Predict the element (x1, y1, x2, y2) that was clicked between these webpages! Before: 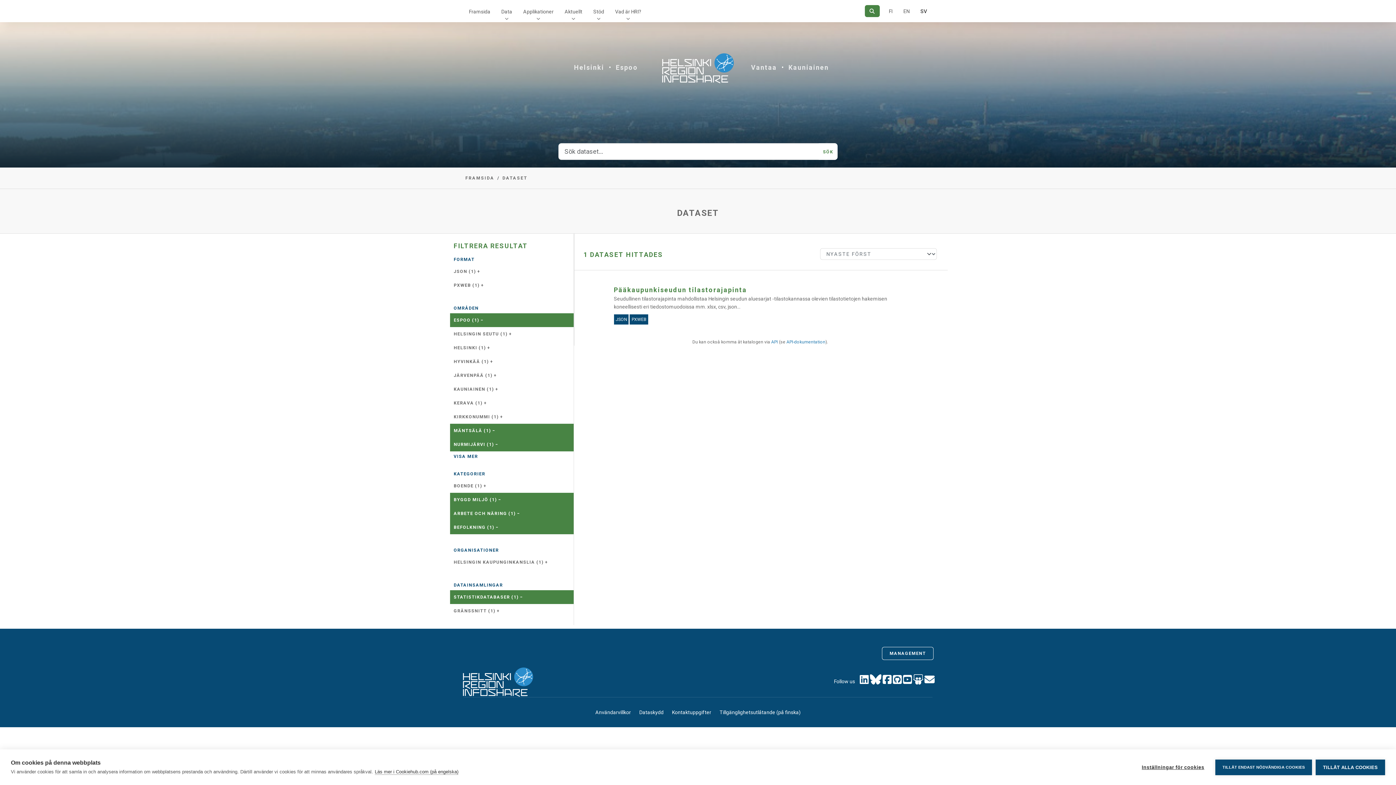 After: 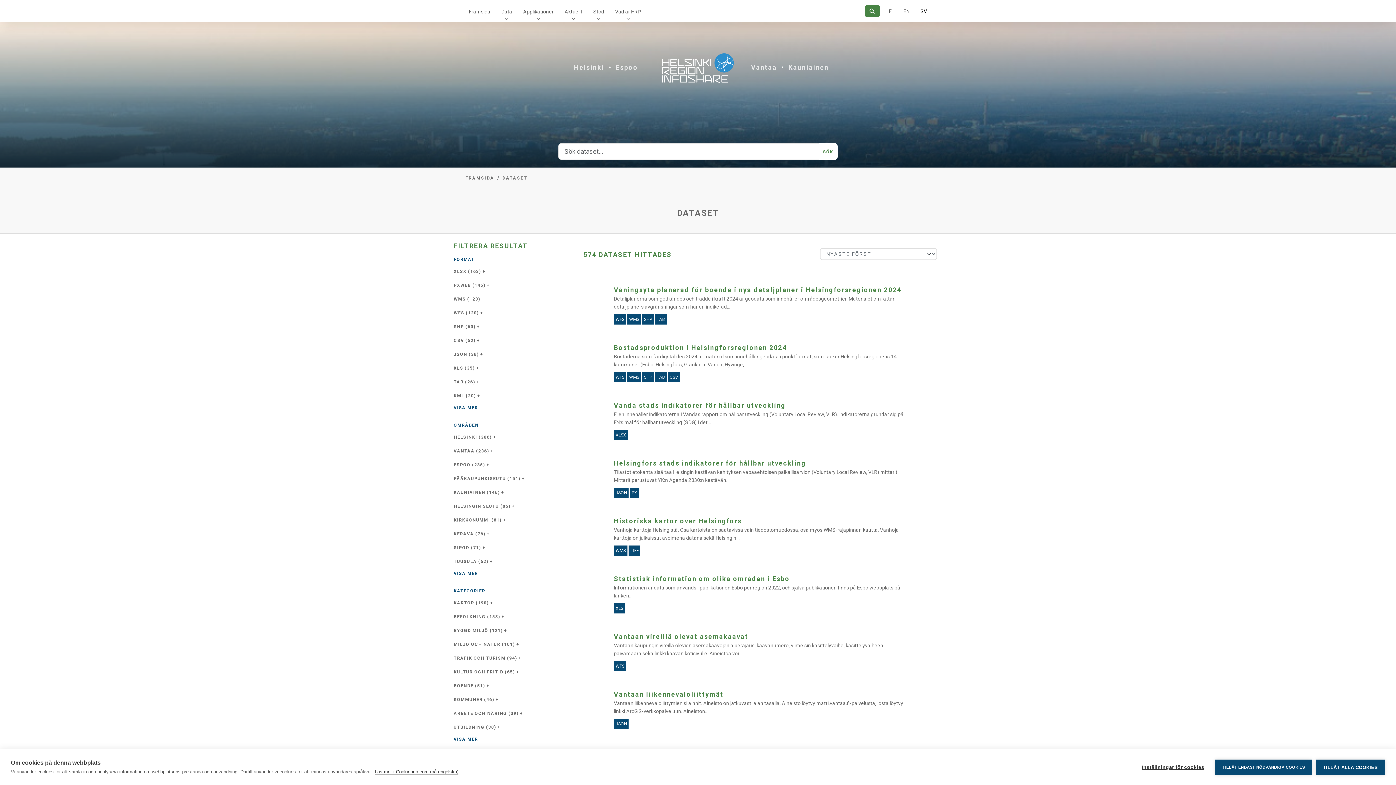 Action: bbox: (465, 175, 494, 180) label: FRAMSIDA